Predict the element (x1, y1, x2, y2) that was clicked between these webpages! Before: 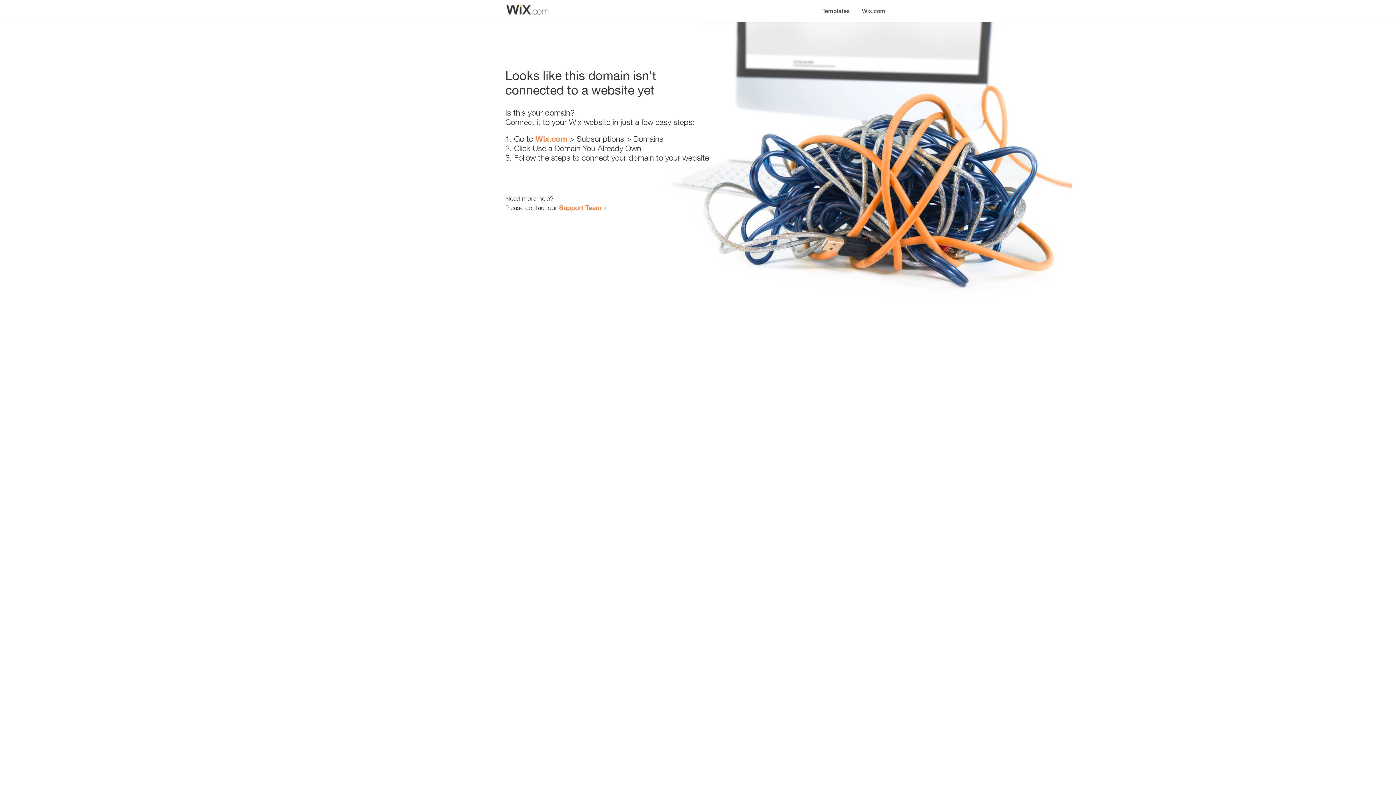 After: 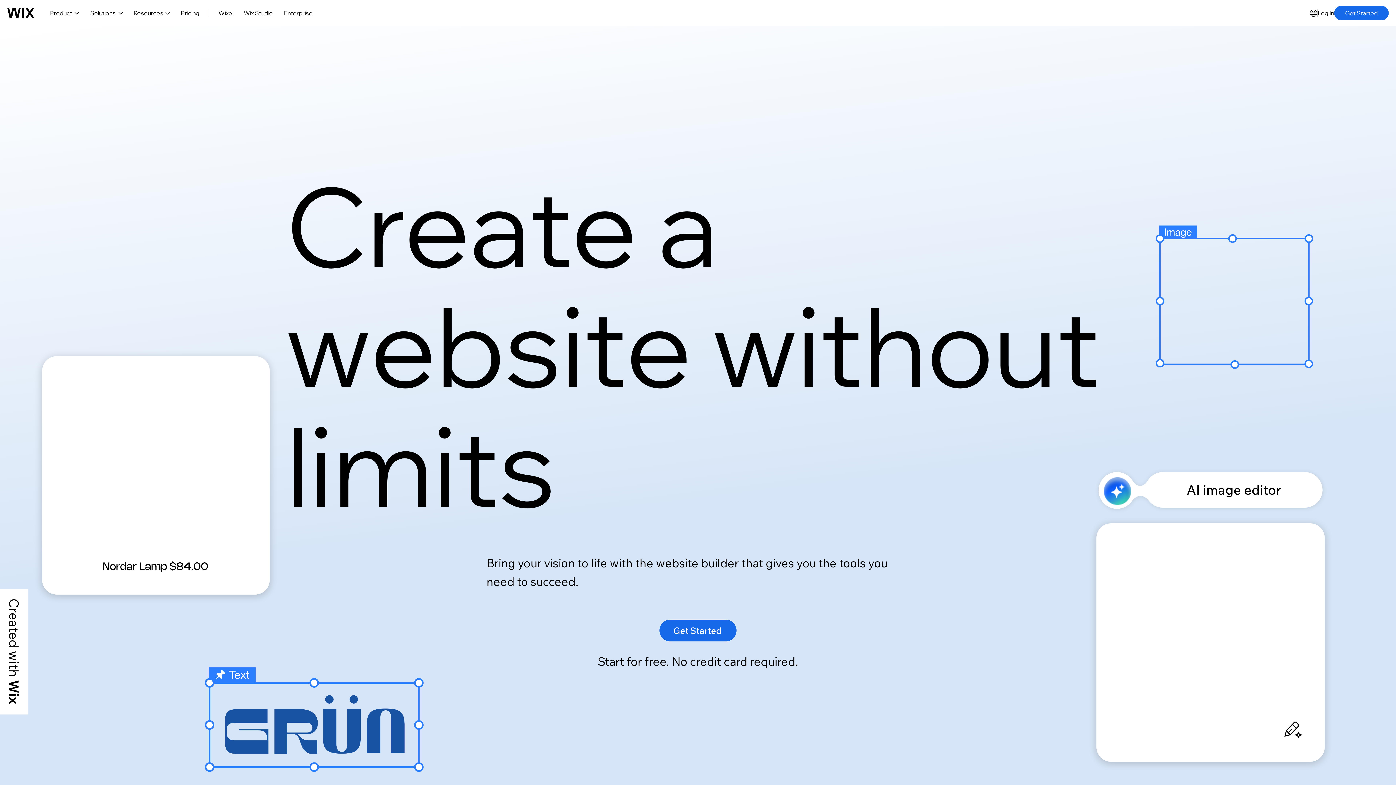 Action: label: Wix.com bbox: (856, 0, 890, 14)